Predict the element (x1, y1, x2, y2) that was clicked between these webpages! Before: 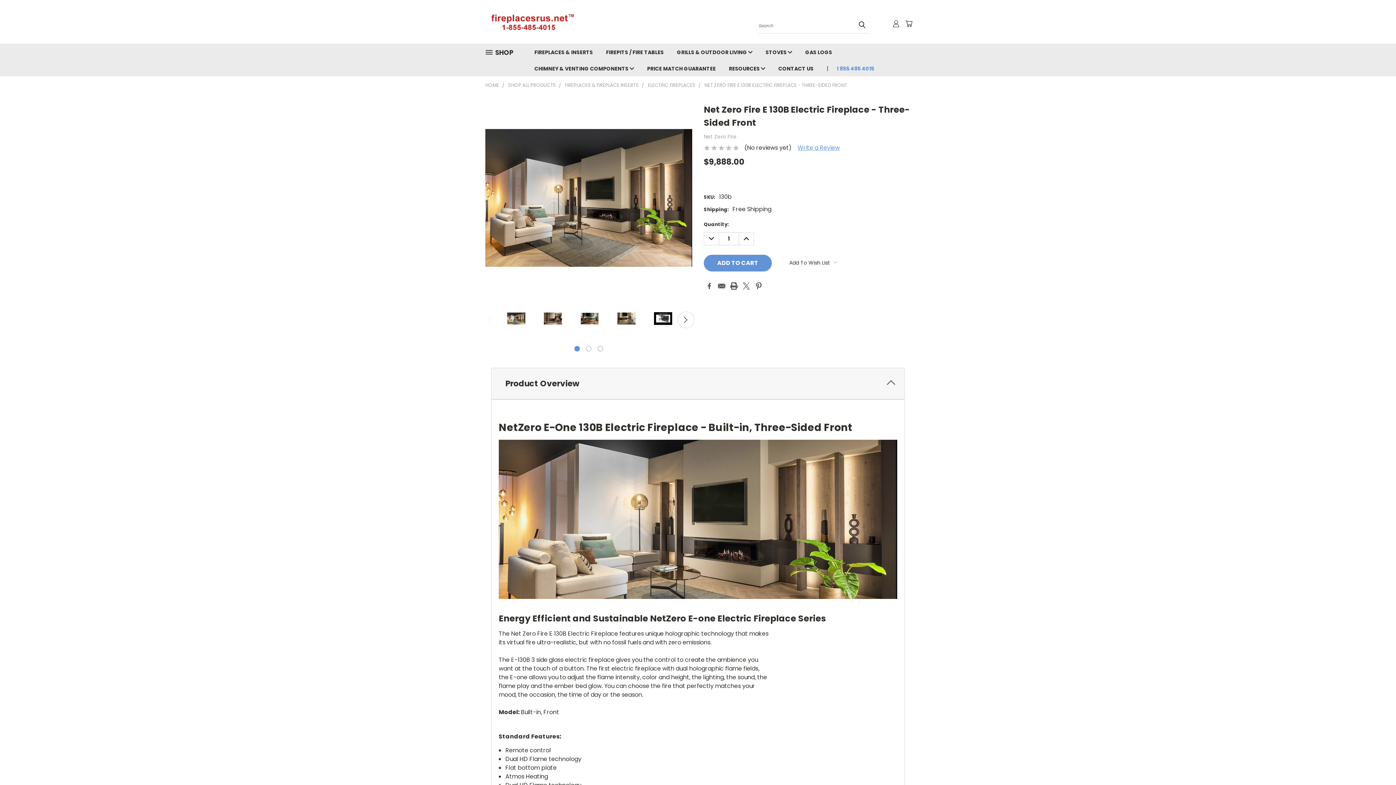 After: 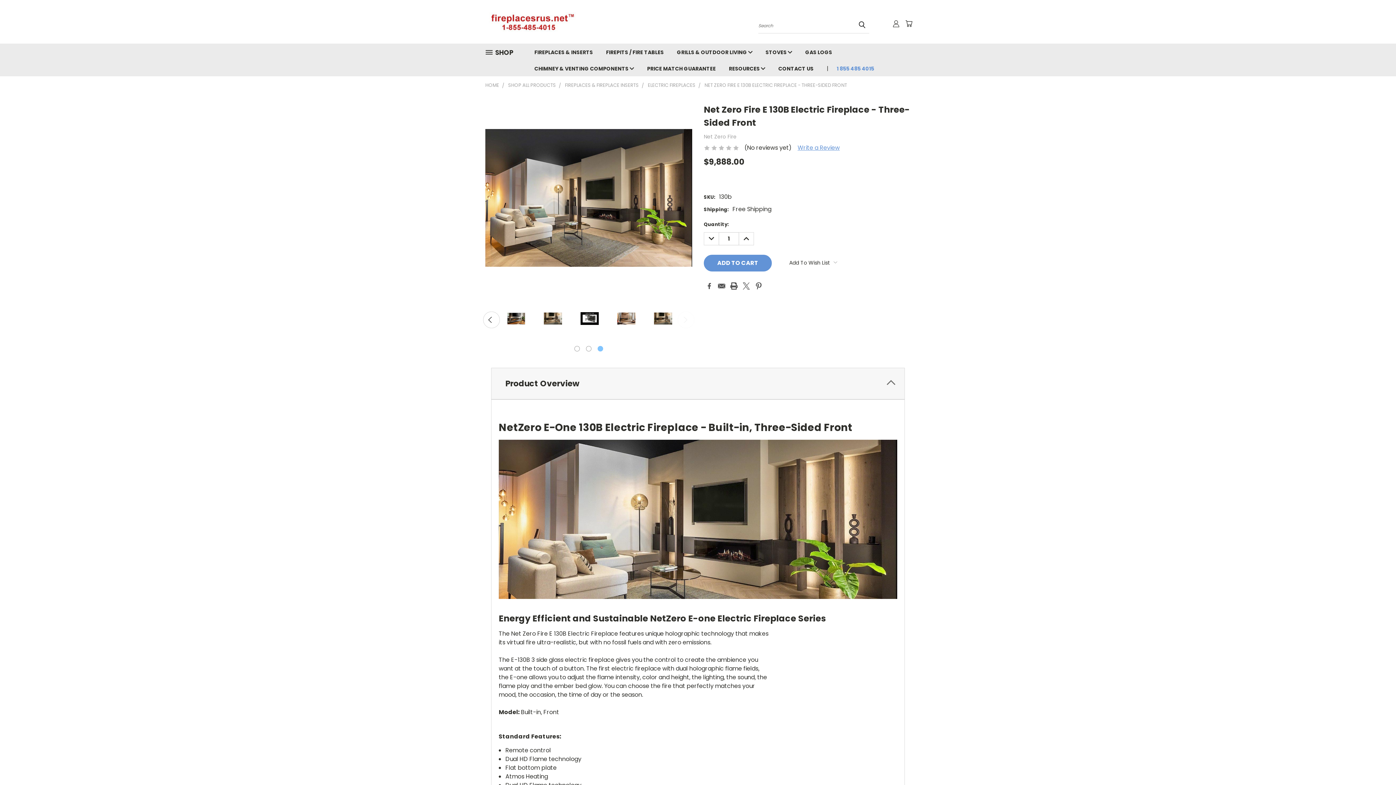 Action: label: carousel.arrow_and_dot_aria_label bbox: (597, 346, 603, 351)